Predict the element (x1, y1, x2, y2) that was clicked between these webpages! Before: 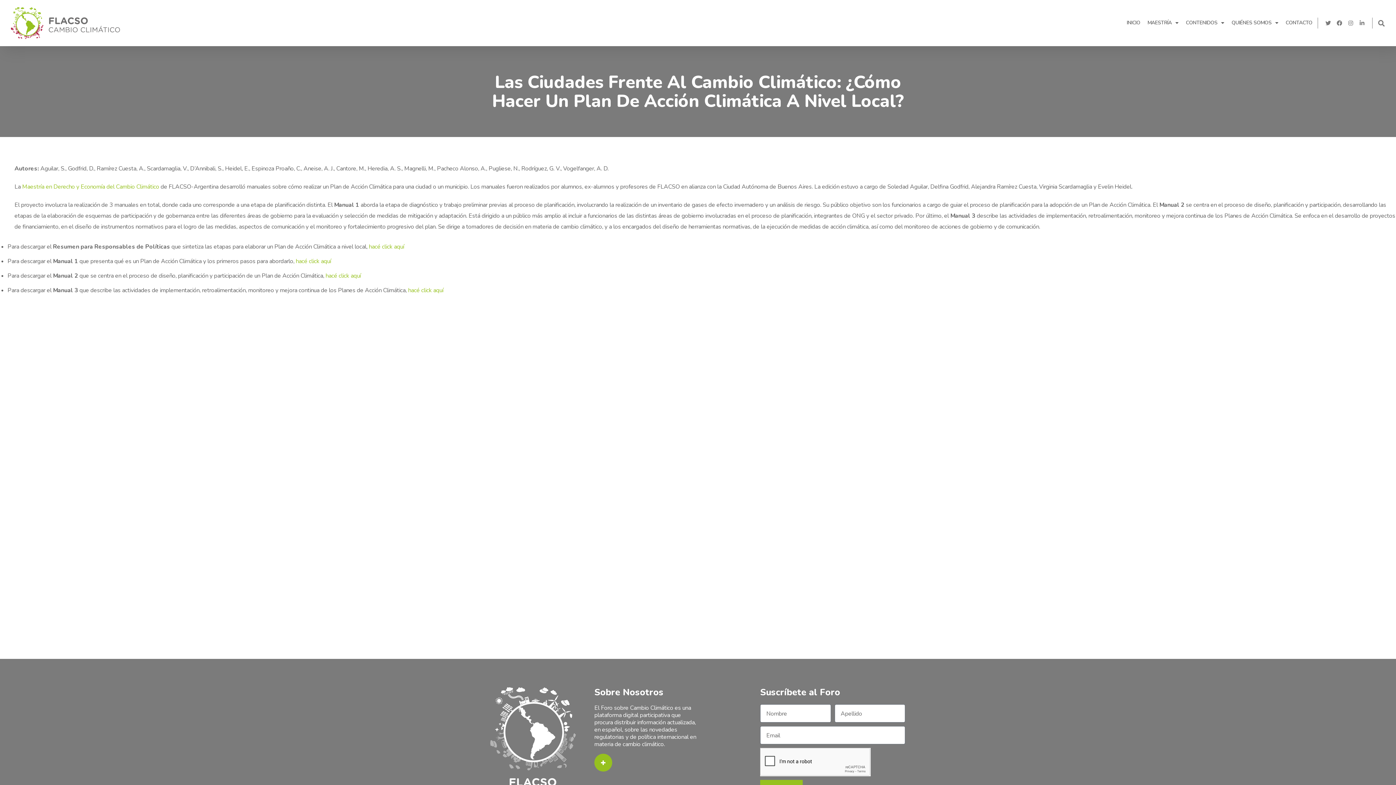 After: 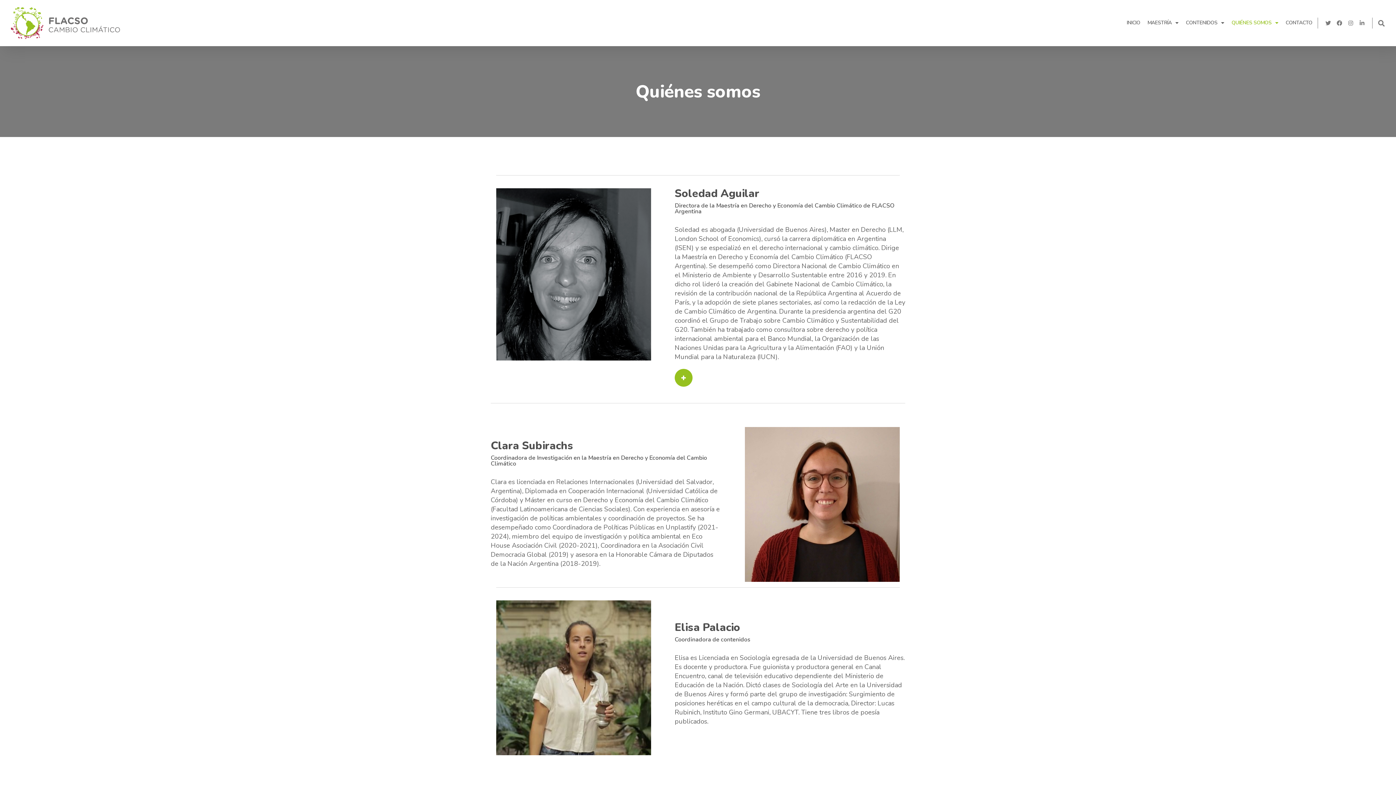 Action: bbox: (594, 754, 612, 771)